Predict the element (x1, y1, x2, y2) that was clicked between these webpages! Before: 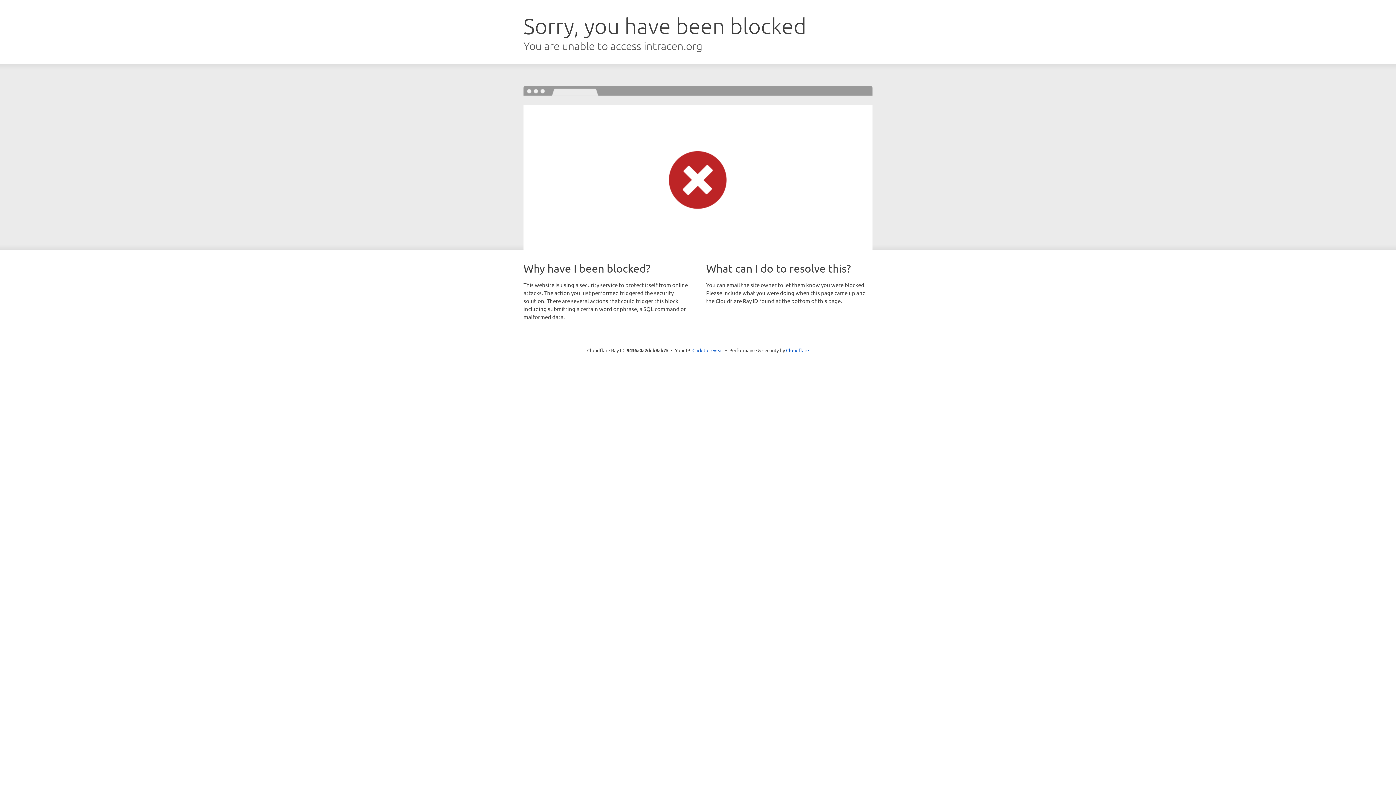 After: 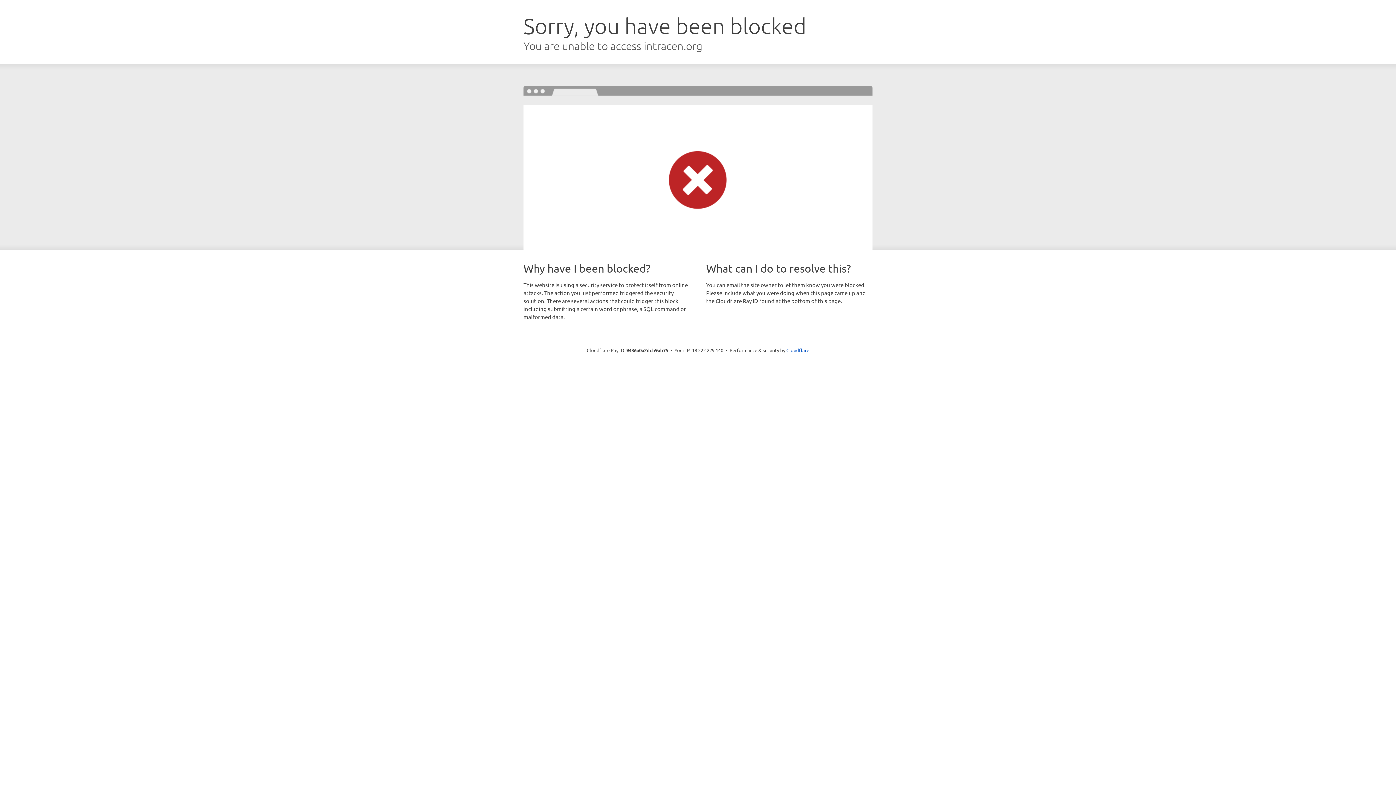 Action: label: Click to reveal bbox: (692, 346, 723, 353)